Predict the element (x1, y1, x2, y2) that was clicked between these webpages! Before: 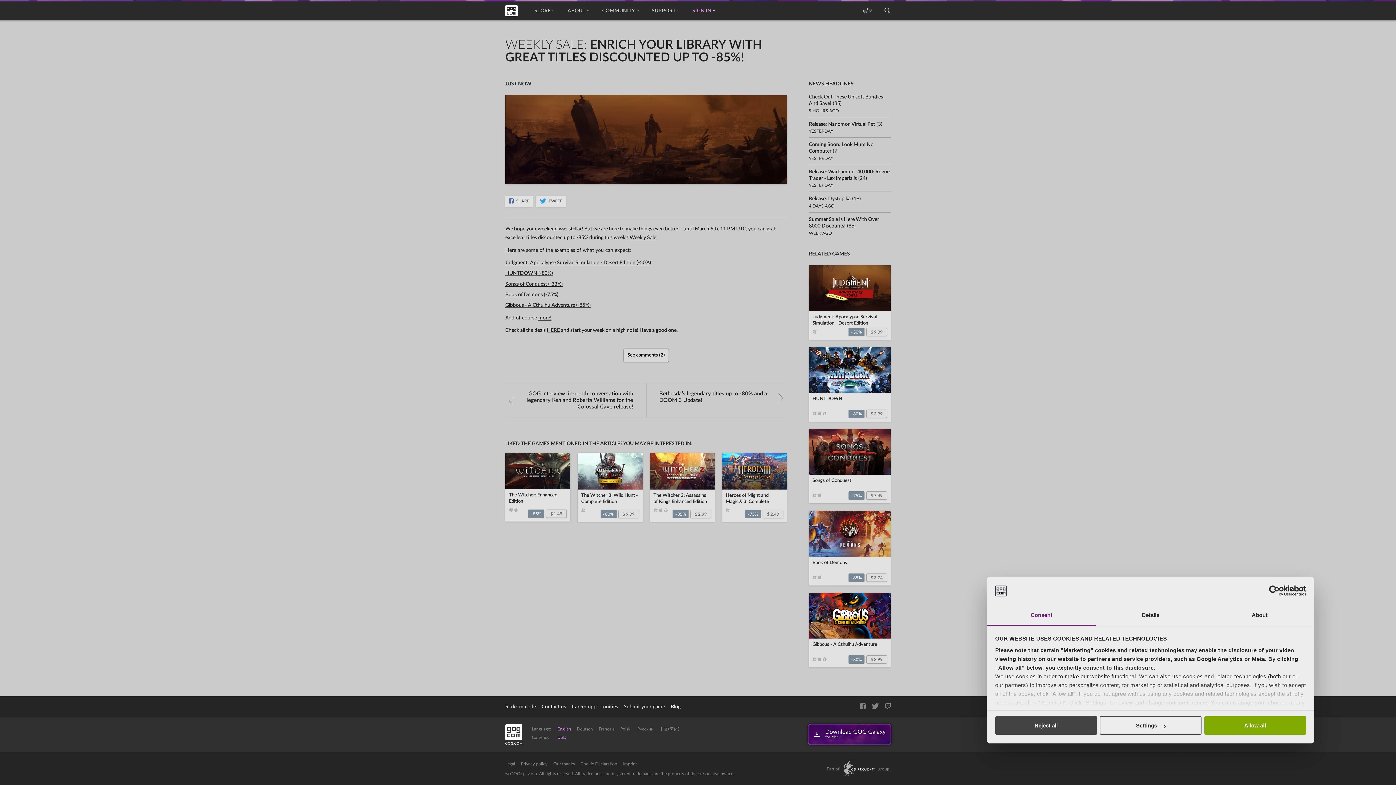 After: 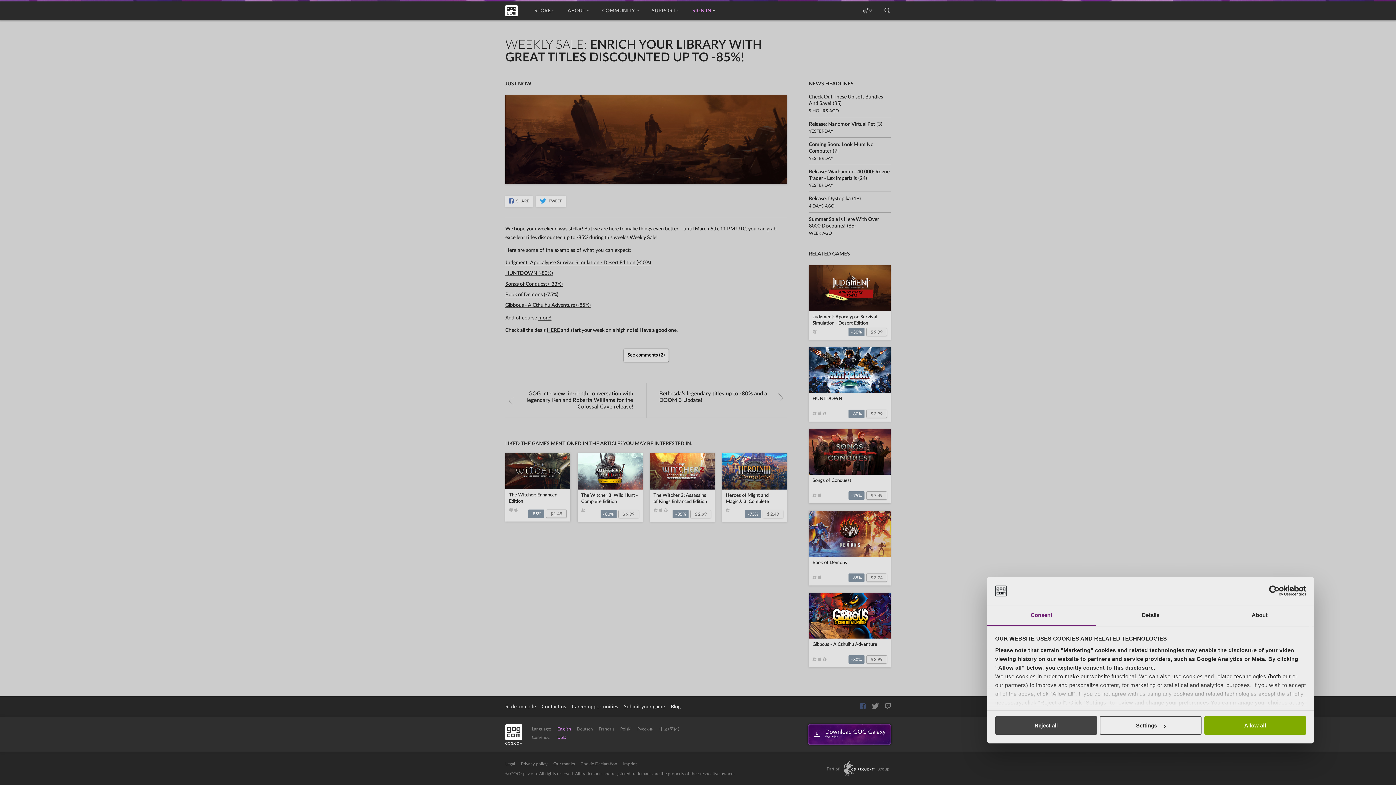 Action: bbox: (860, 702, 865, 711)